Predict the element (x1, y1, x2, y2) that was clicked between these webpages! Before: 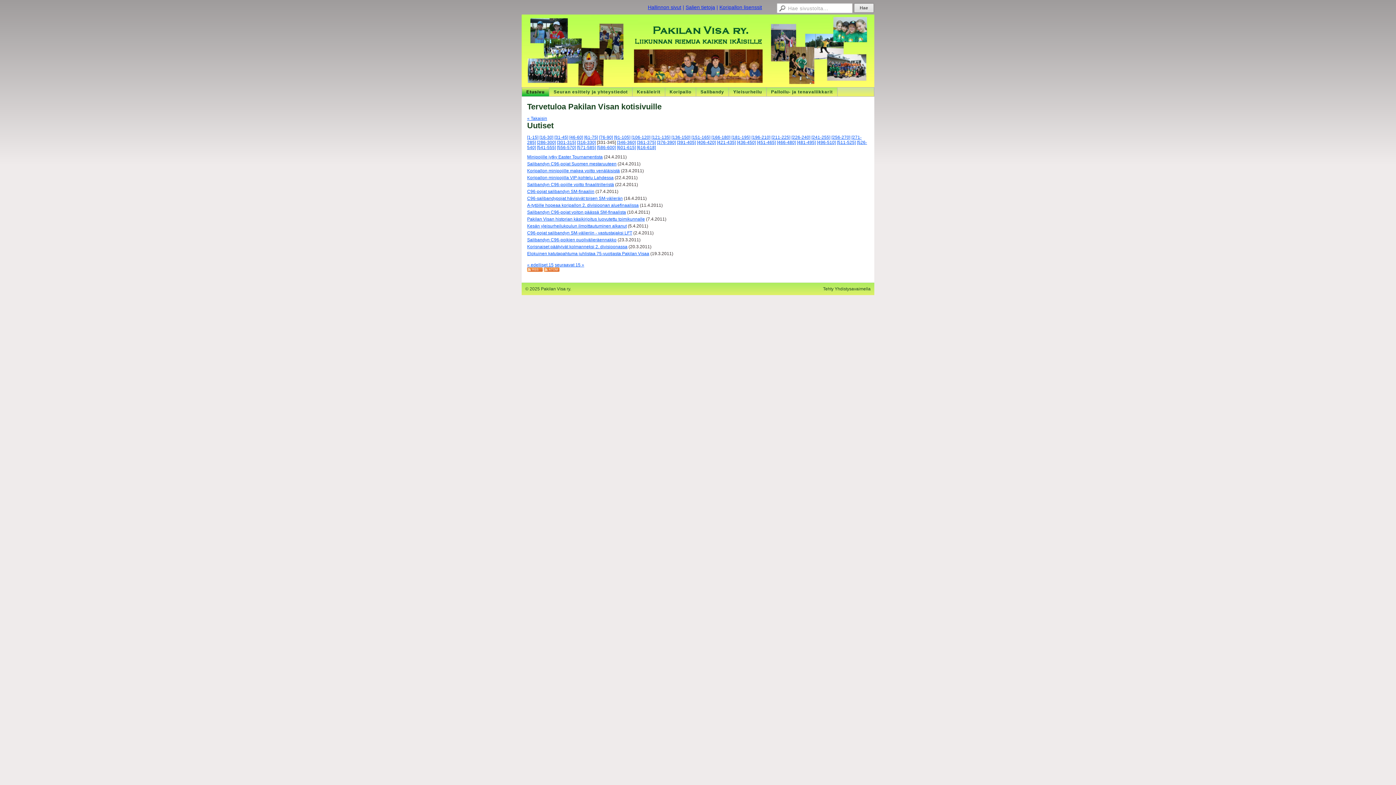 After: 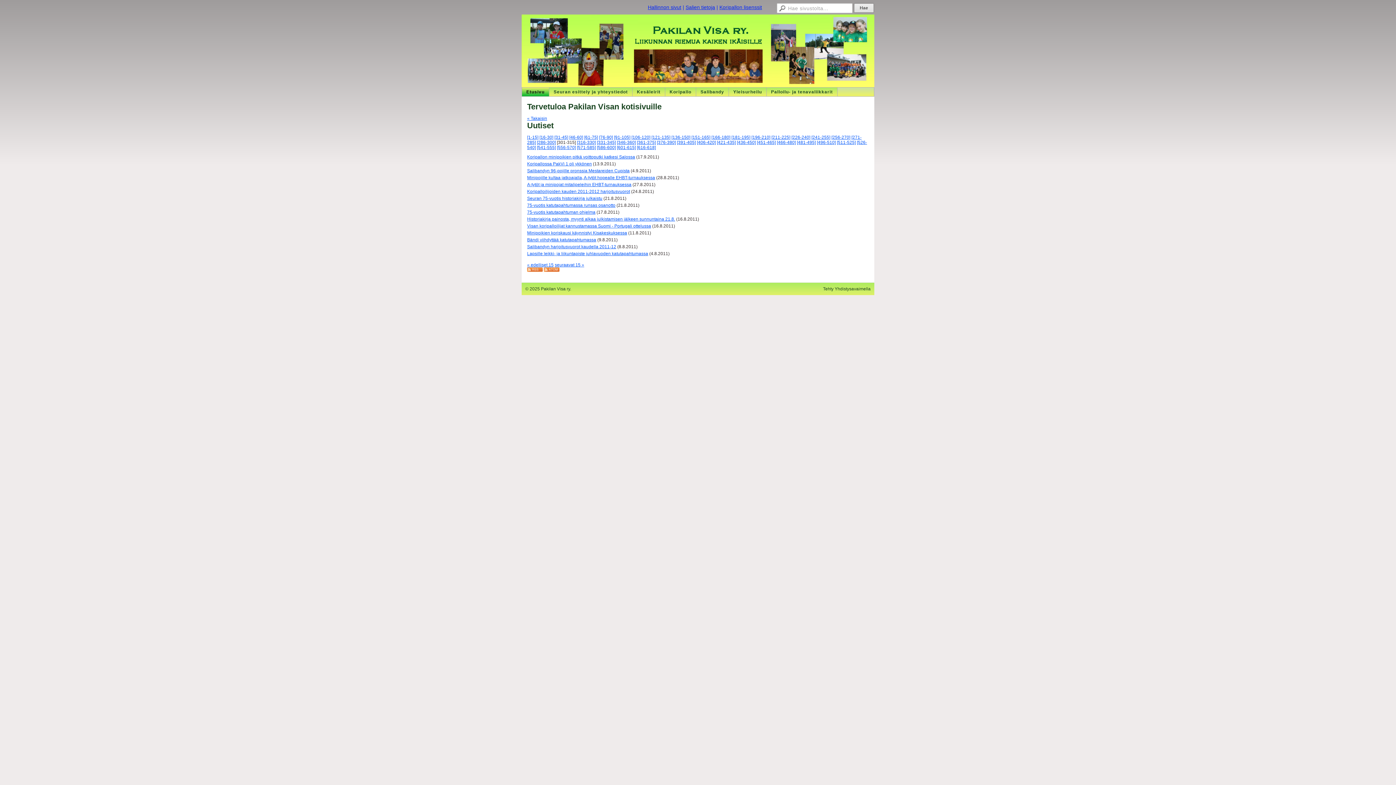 Action: bbox: (557, 140, 576, 145) label: [301-315]